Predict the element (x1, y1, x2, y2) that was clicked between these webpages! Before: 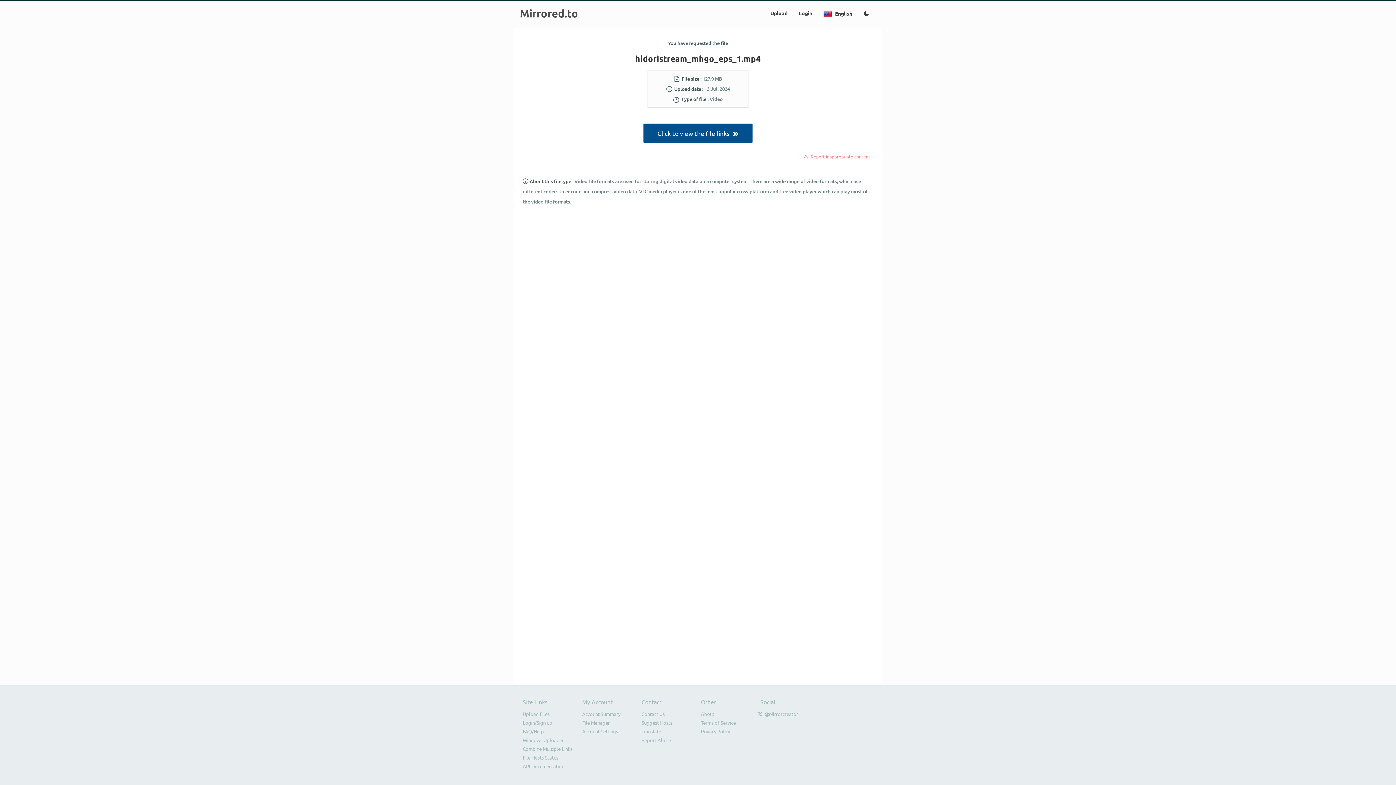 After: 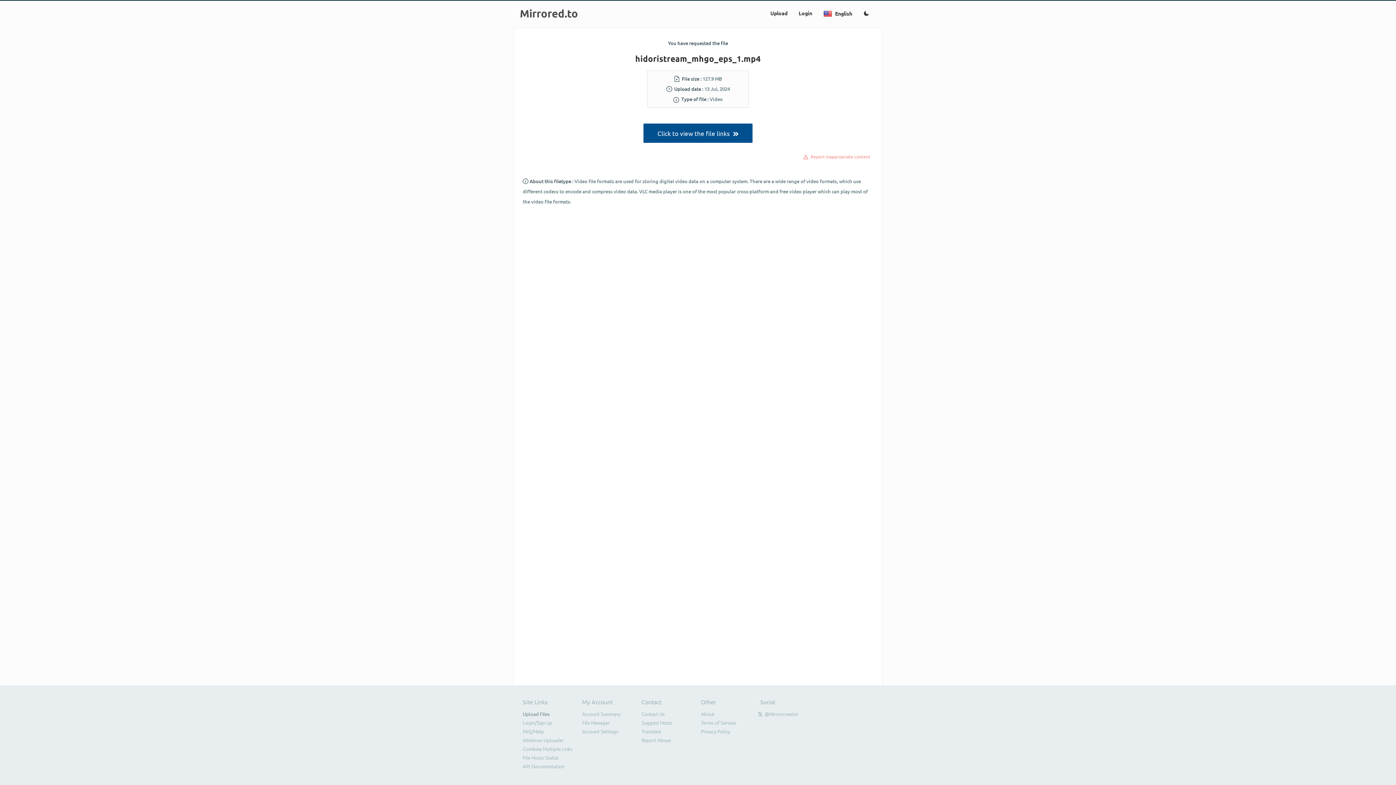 Action: label: Upload Files bbox: (522, 711, 549, 717)